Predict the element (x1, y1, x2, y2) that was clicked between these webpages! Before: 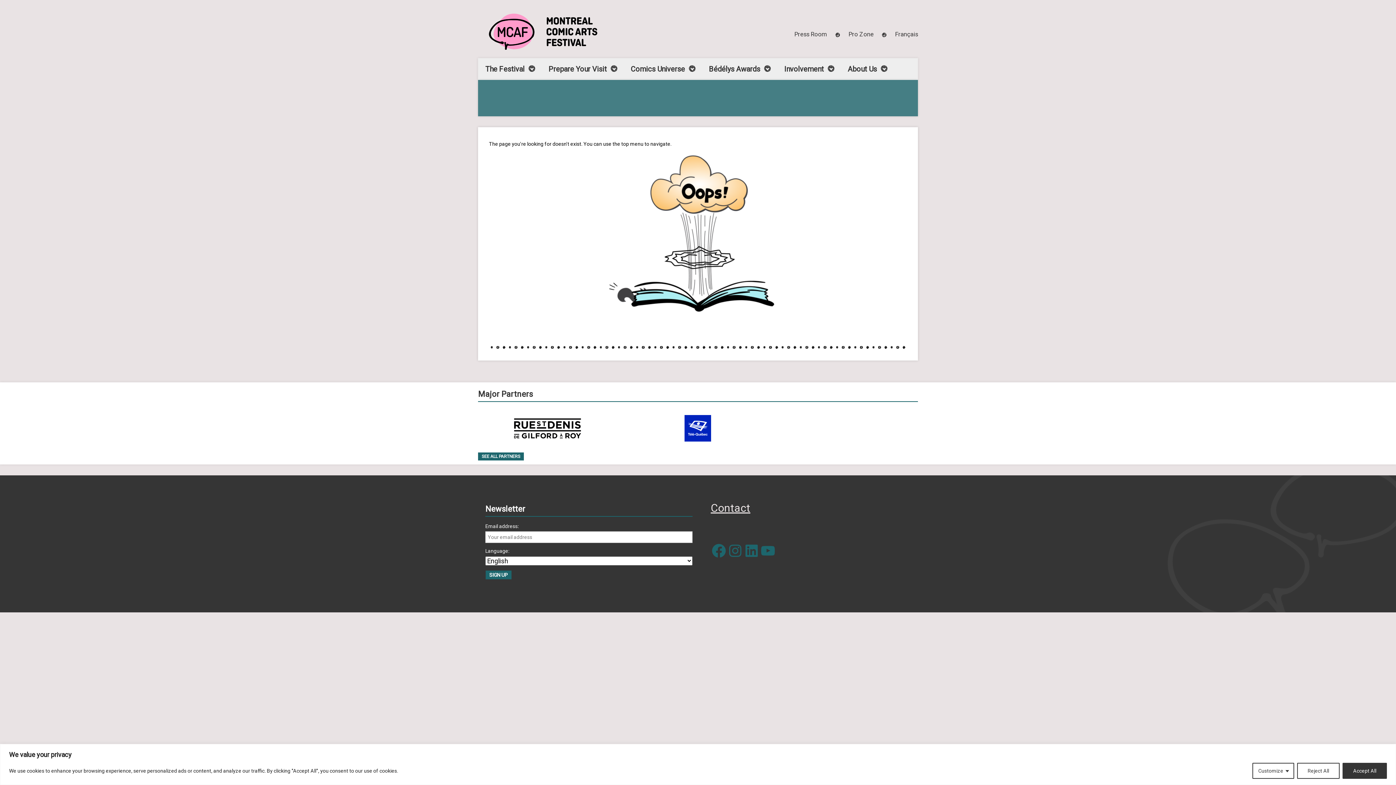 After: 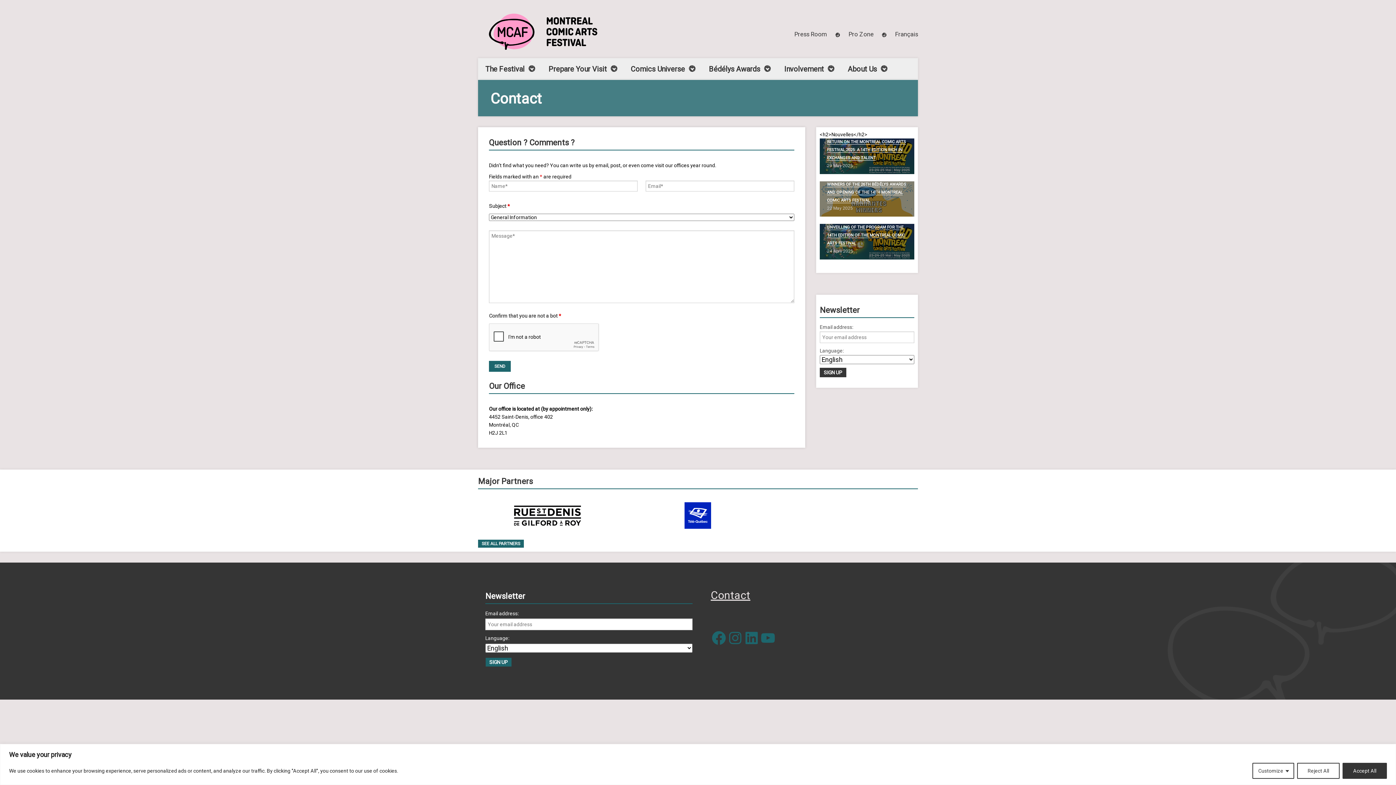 Action: bbox: (710, 501, 750, 514) label: Contact